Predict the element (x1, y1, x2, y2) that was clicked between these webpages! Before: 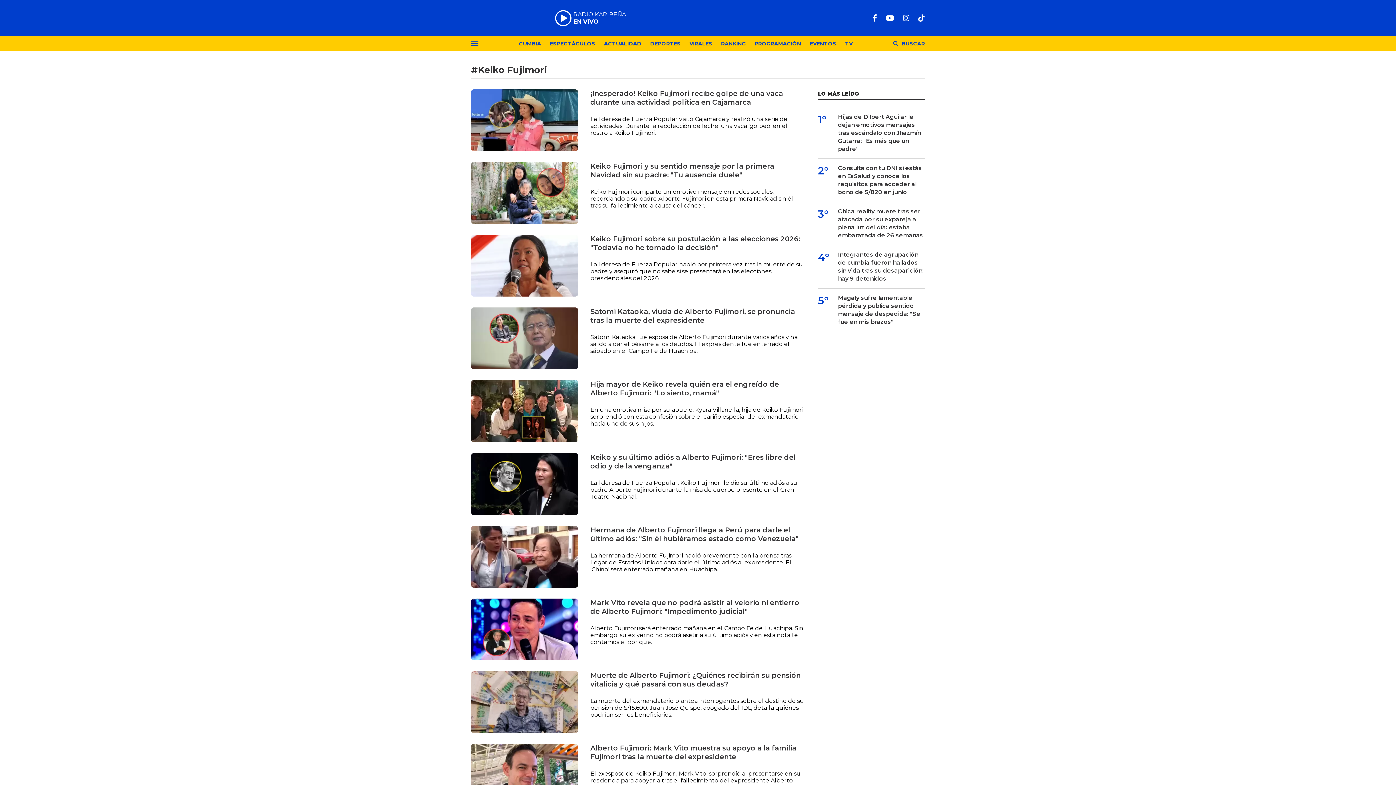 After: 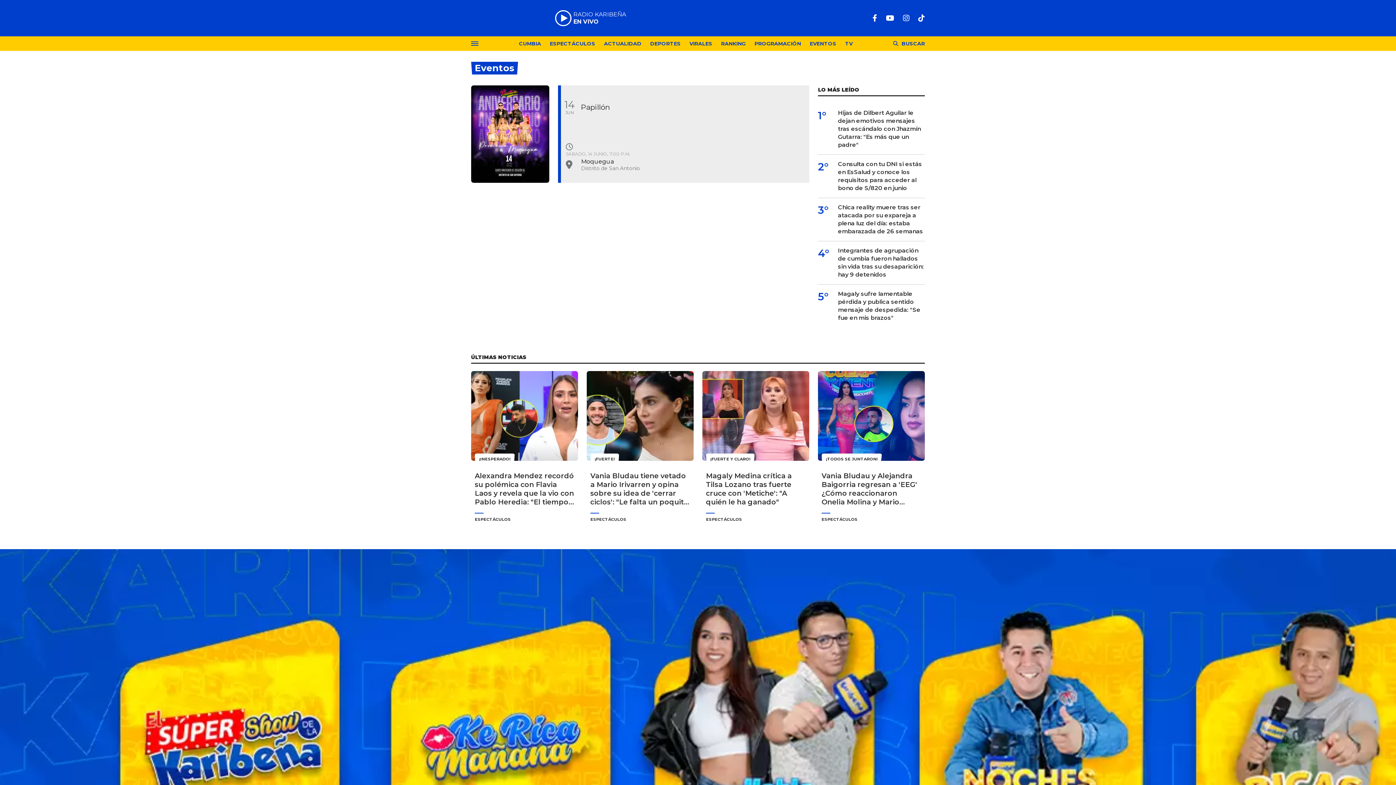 Action: bbox: (810, 40, 836, 48) label: EVENTOS